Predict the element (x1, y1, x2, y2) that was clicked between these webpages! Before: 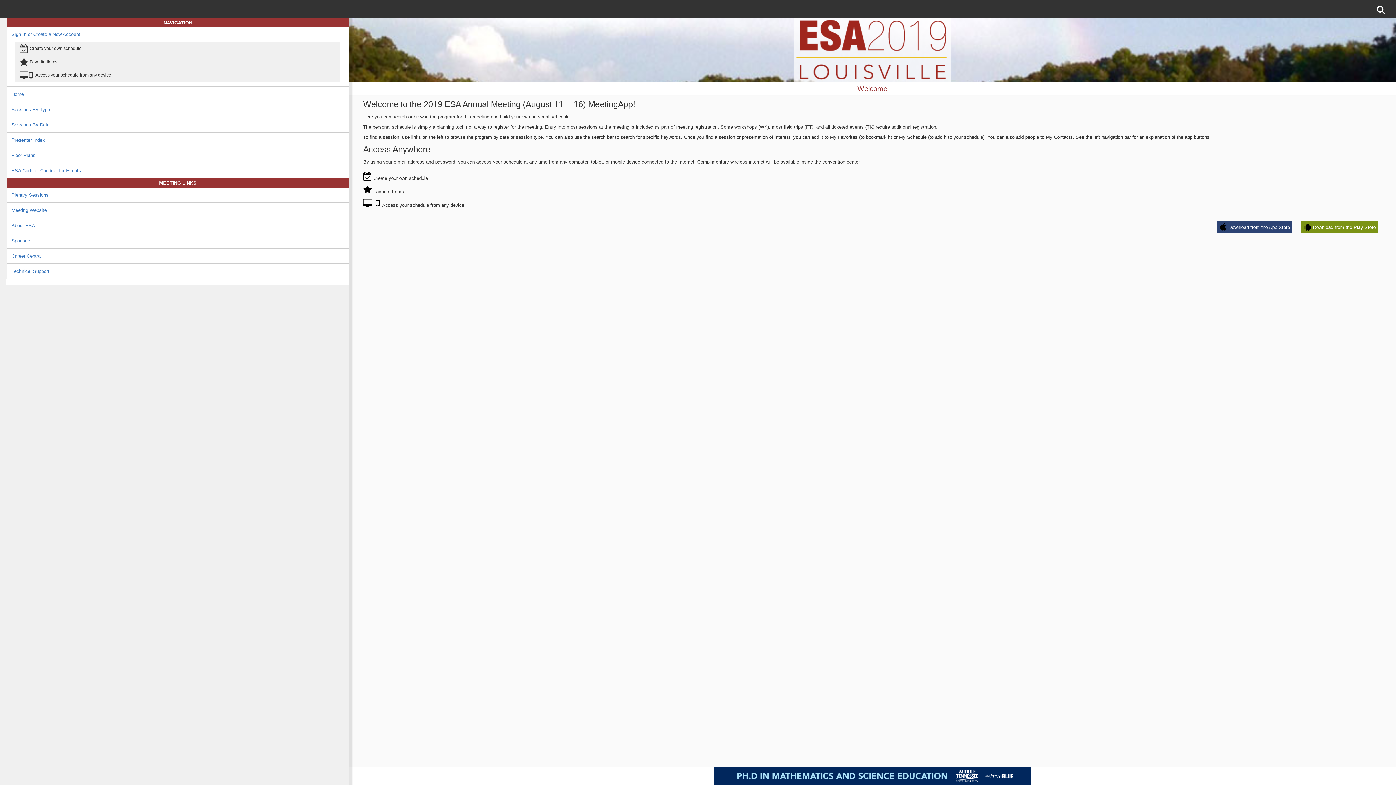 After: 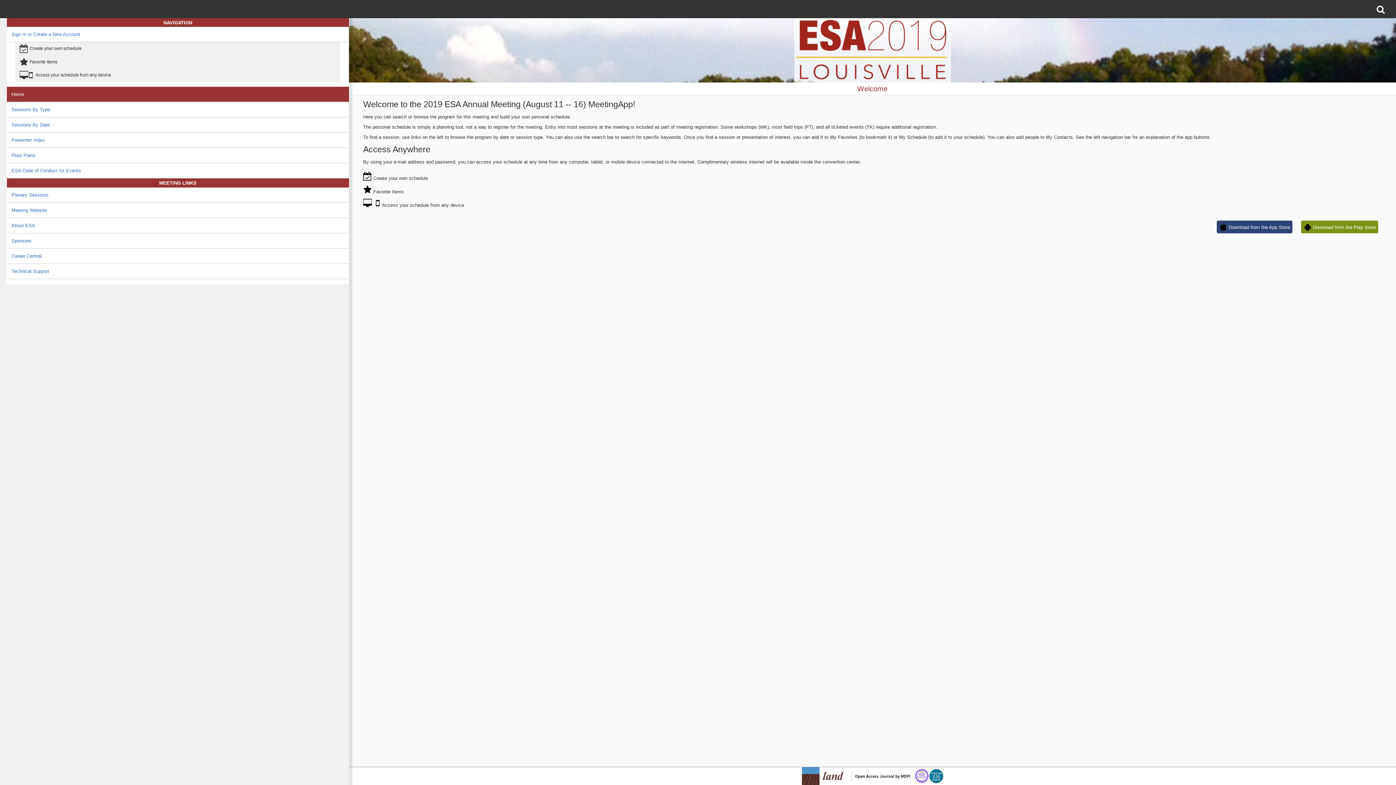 Action: bbox: (6, 87, 349, 102) label: Home